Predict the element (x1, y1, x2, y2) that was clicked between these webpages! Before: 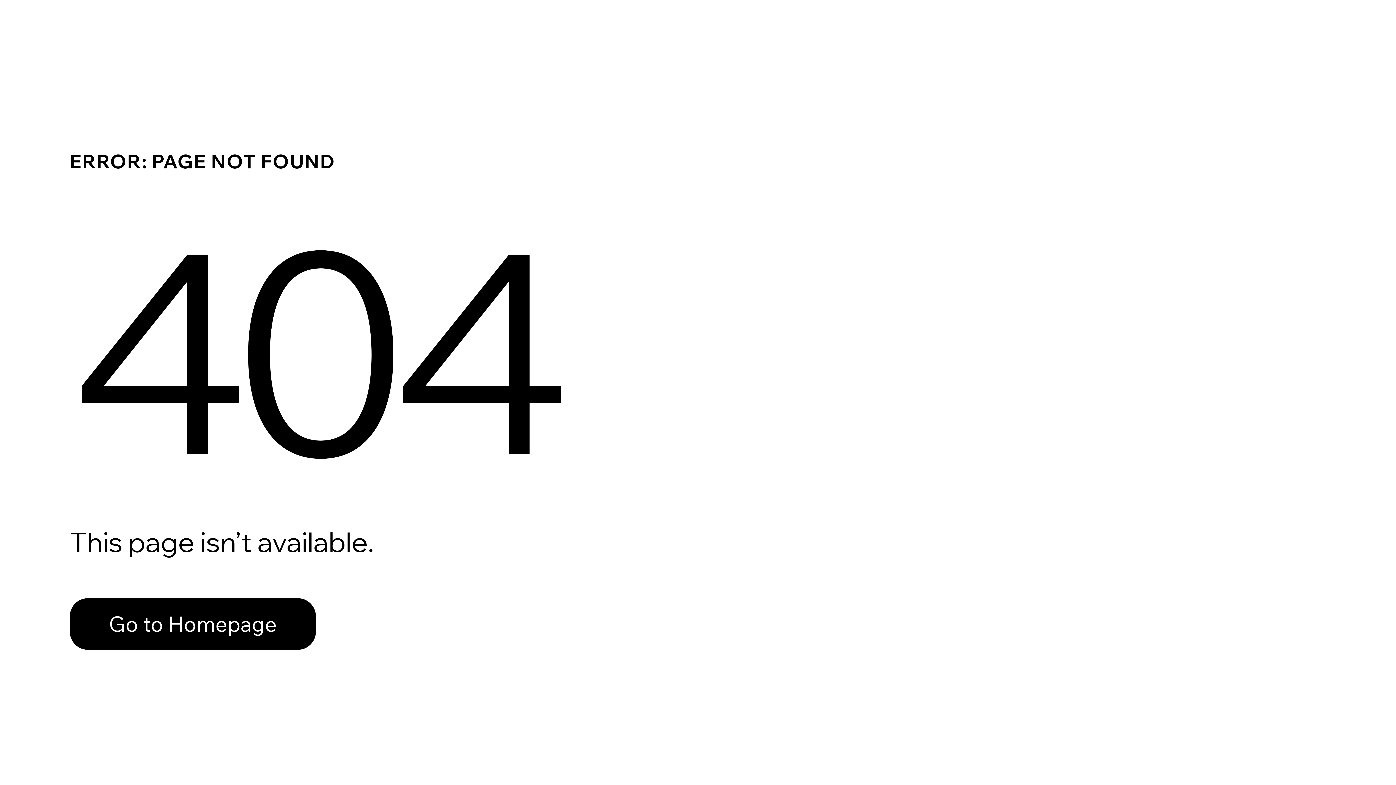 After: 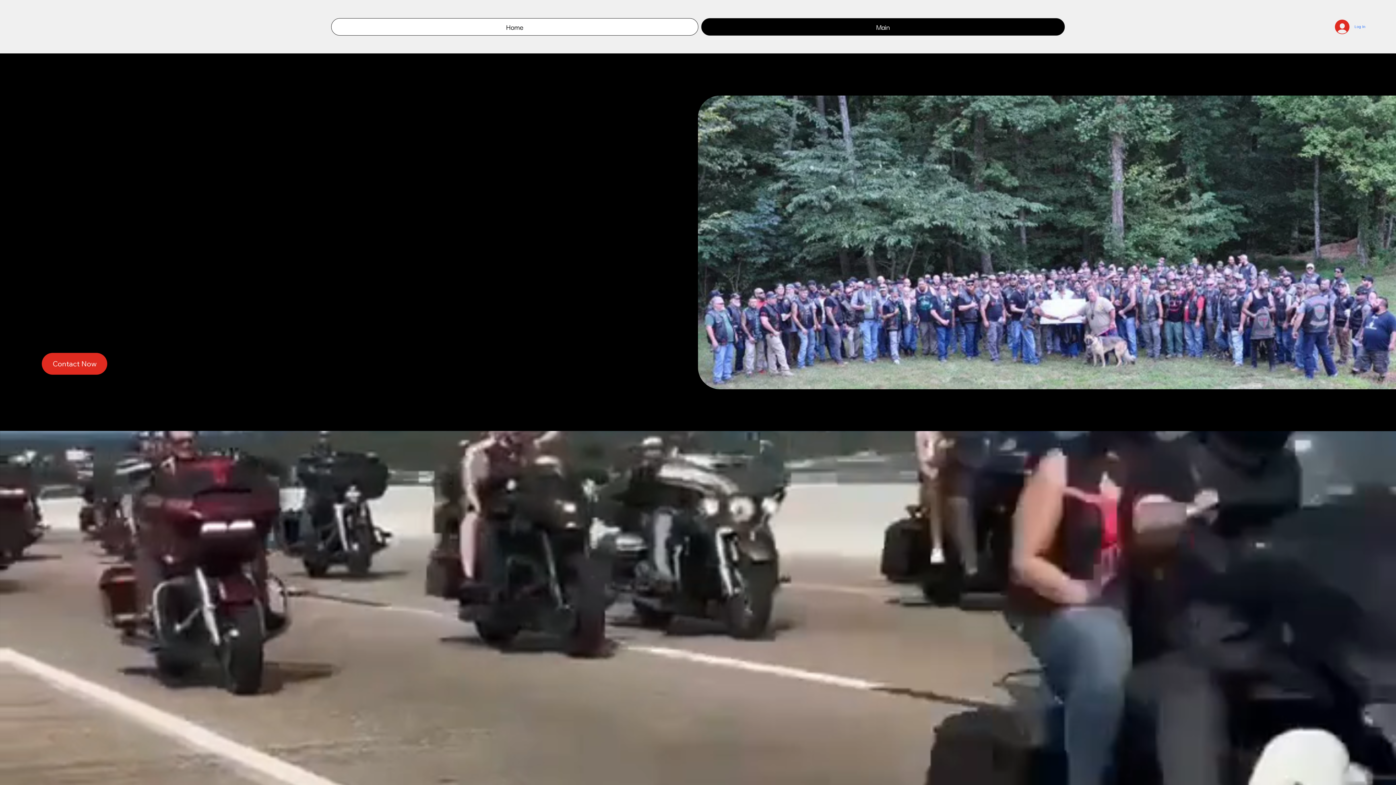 Action: label: Go to Homepage bbox: (69, 582, 768, 659)